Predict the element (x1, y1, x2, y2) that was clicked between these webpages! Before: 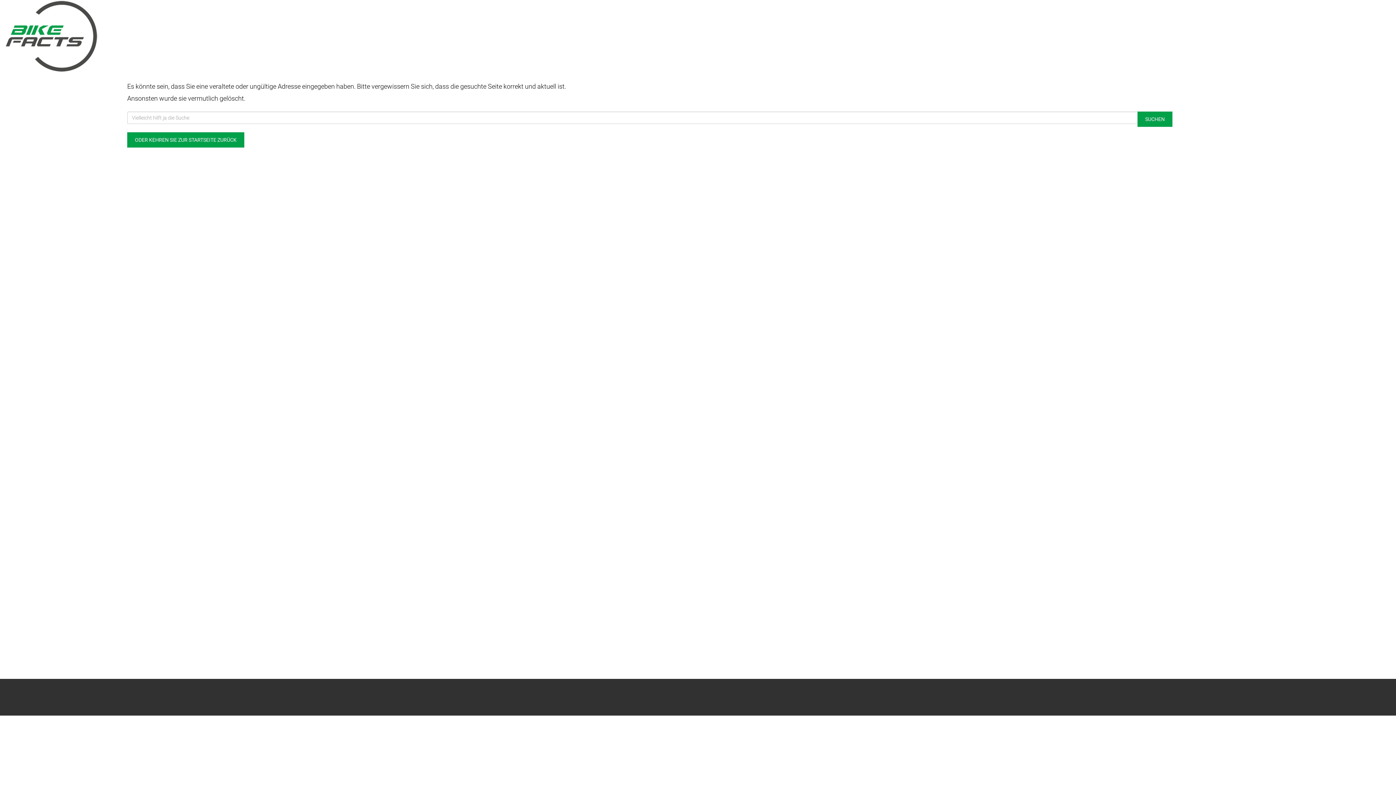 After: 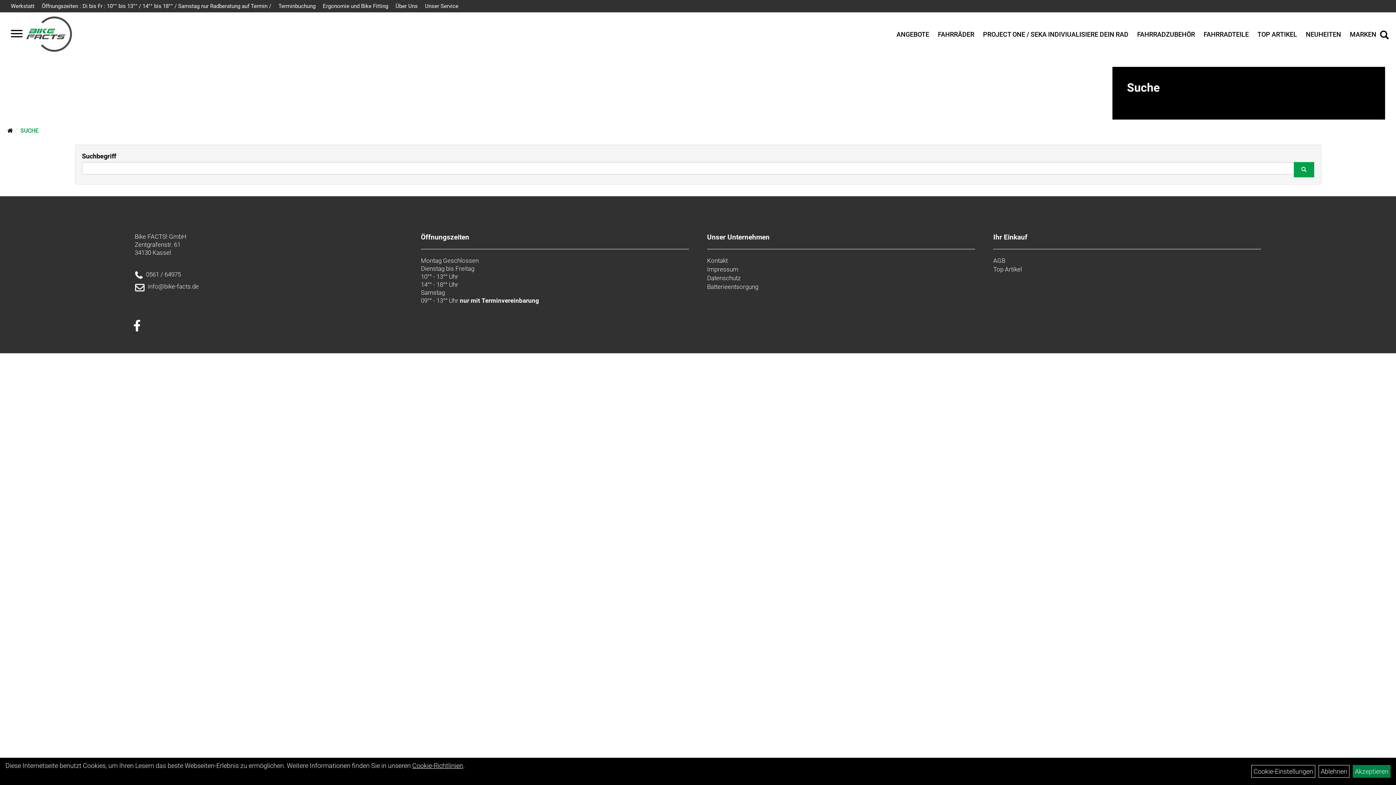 Action: bbox: (1137, 111, 1172, 126) label: SUCHEN